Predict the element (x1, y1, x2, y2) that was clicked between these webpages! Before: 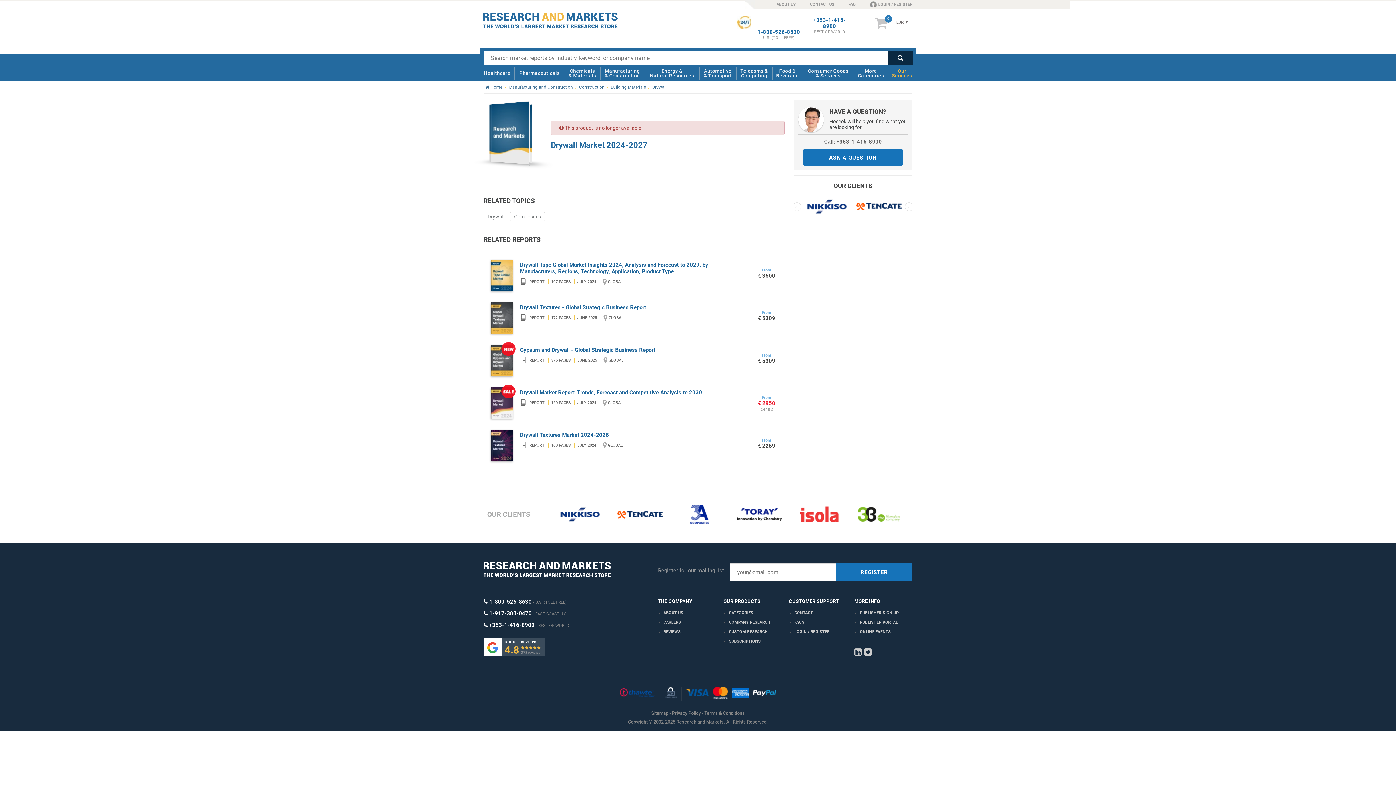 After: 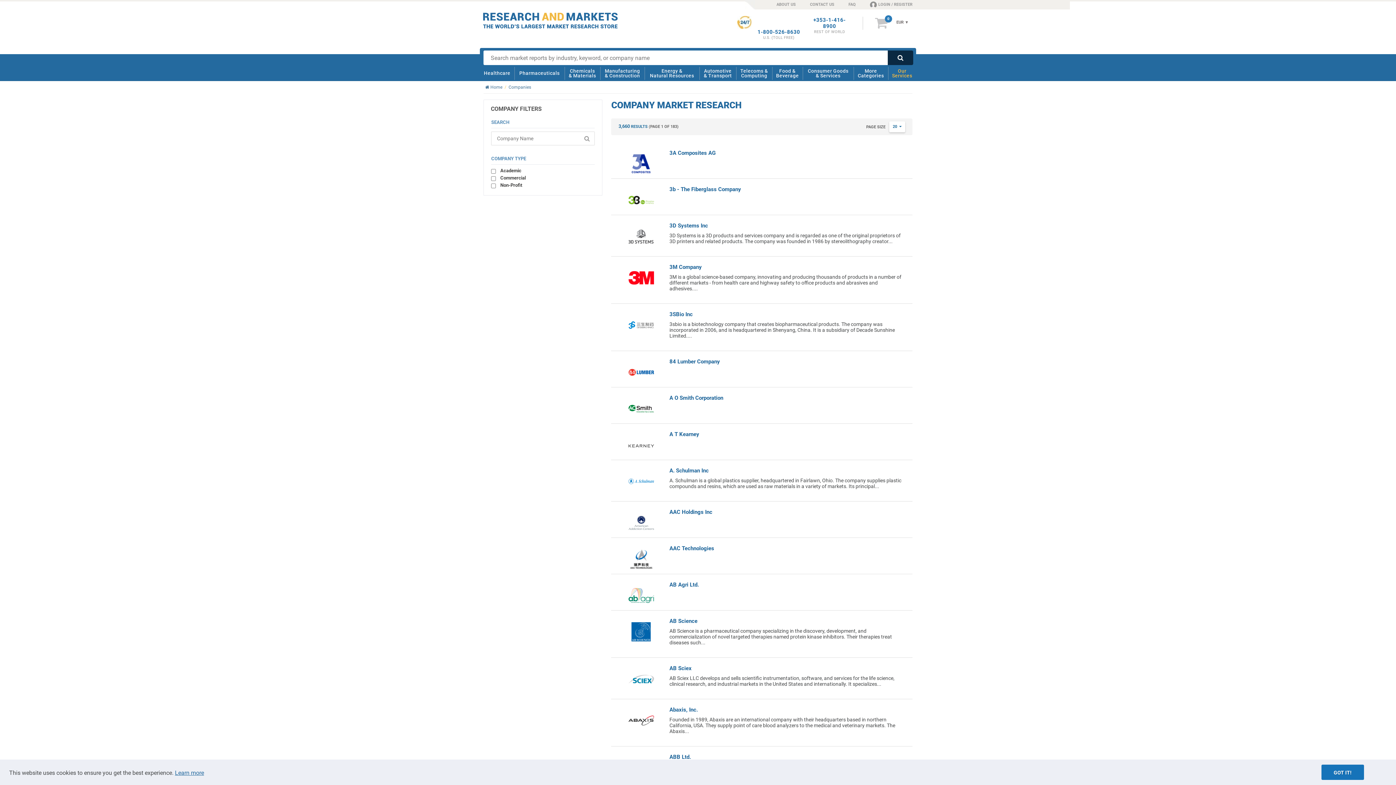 Action: bbox: (729, 620, 770, 625) label: COMPANY RESEARCH